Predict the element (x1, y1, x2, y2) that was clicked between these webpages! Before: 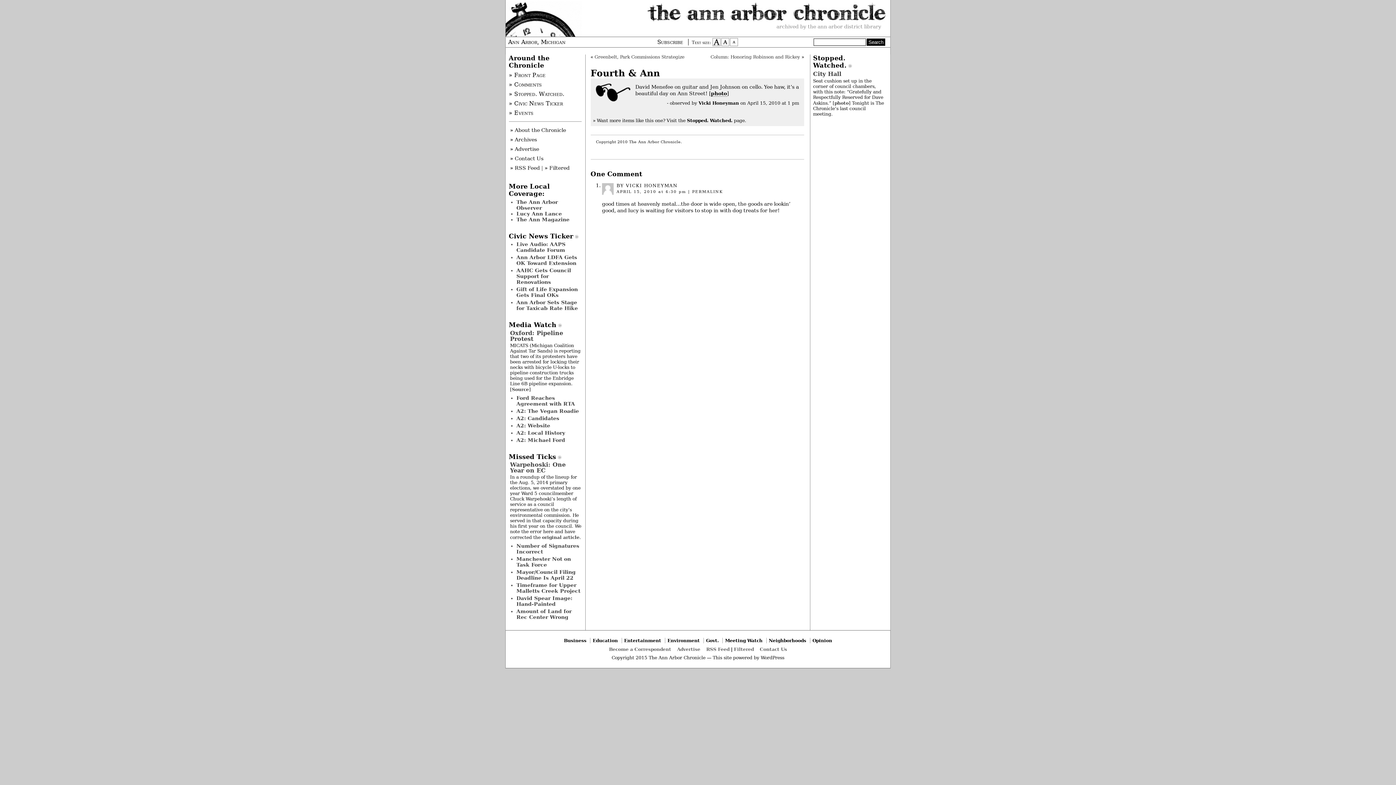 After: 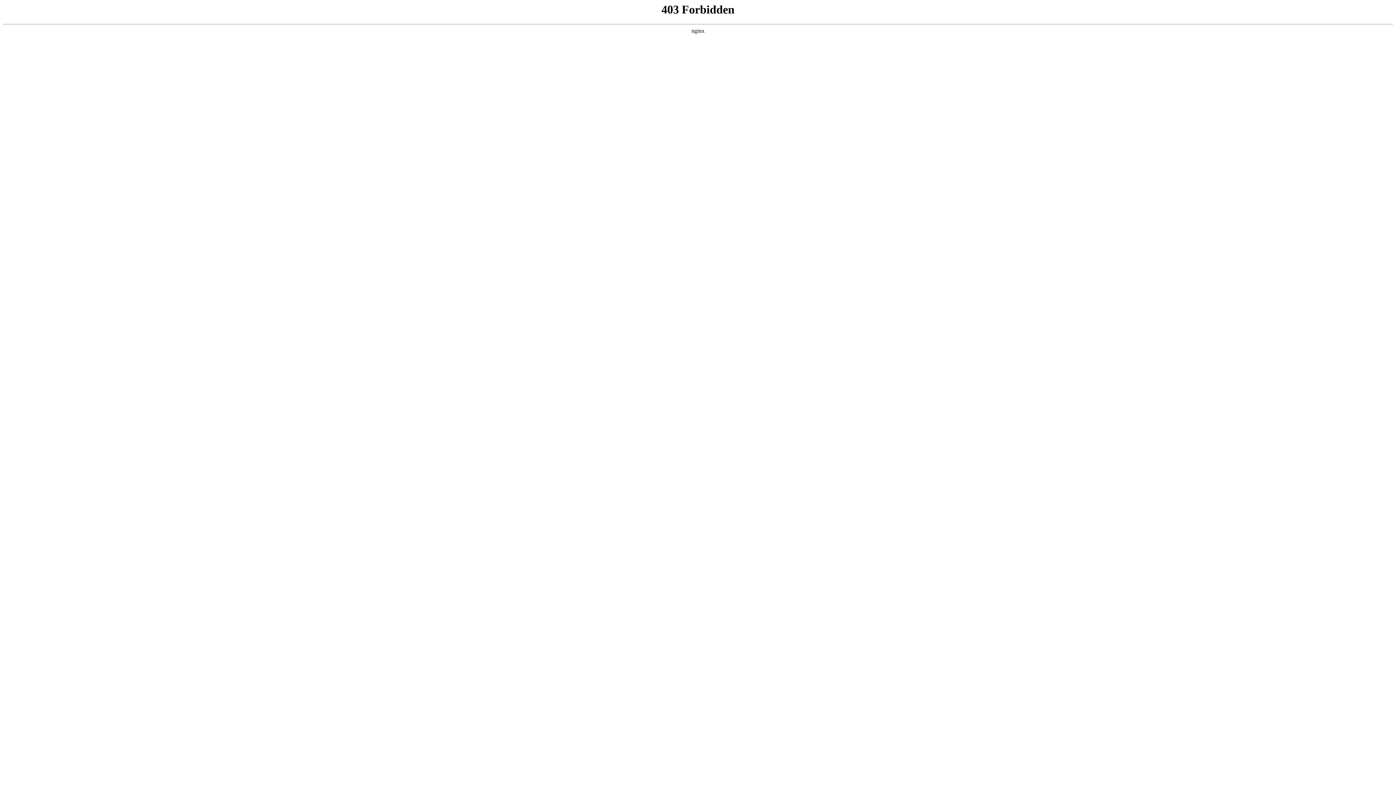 Action: bbox: (760, 655, 784, 660) label: WordPress